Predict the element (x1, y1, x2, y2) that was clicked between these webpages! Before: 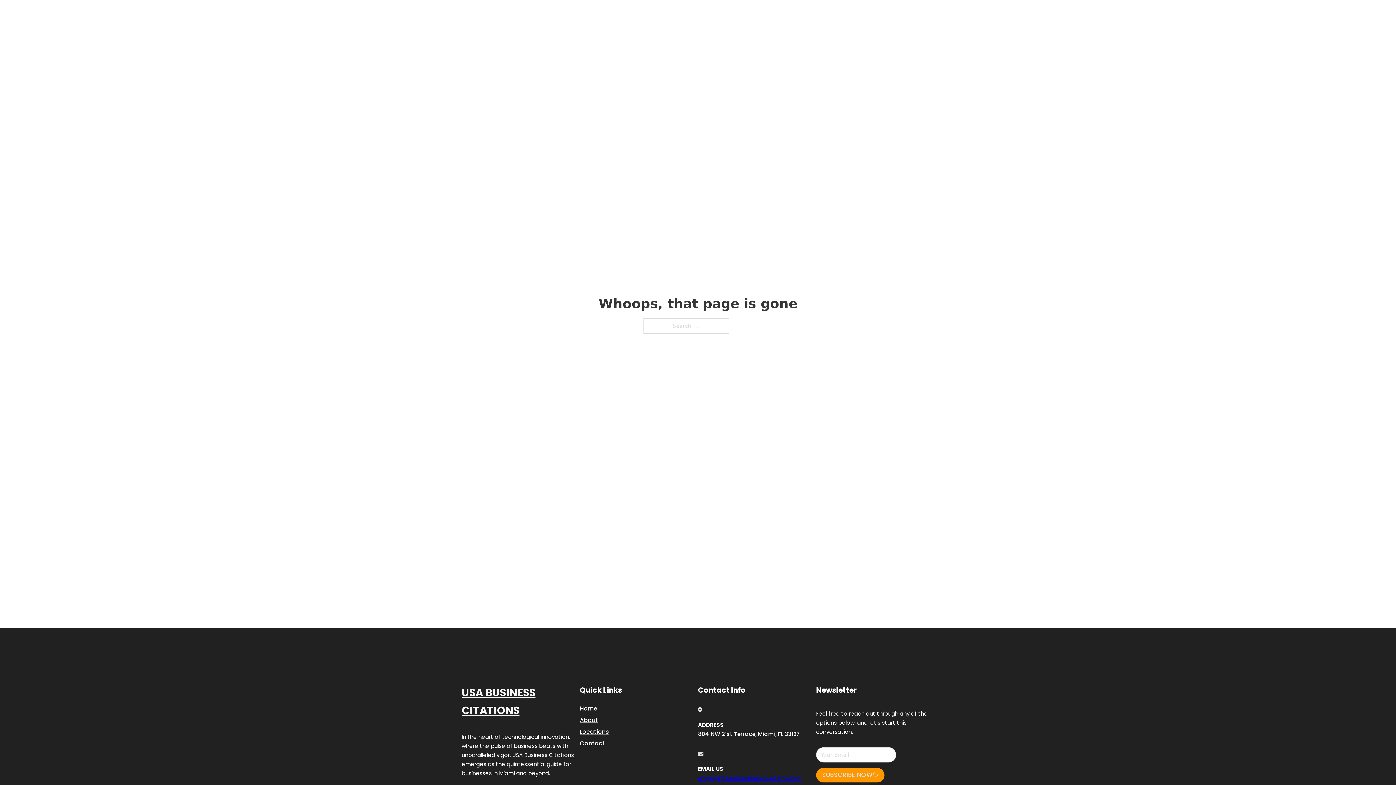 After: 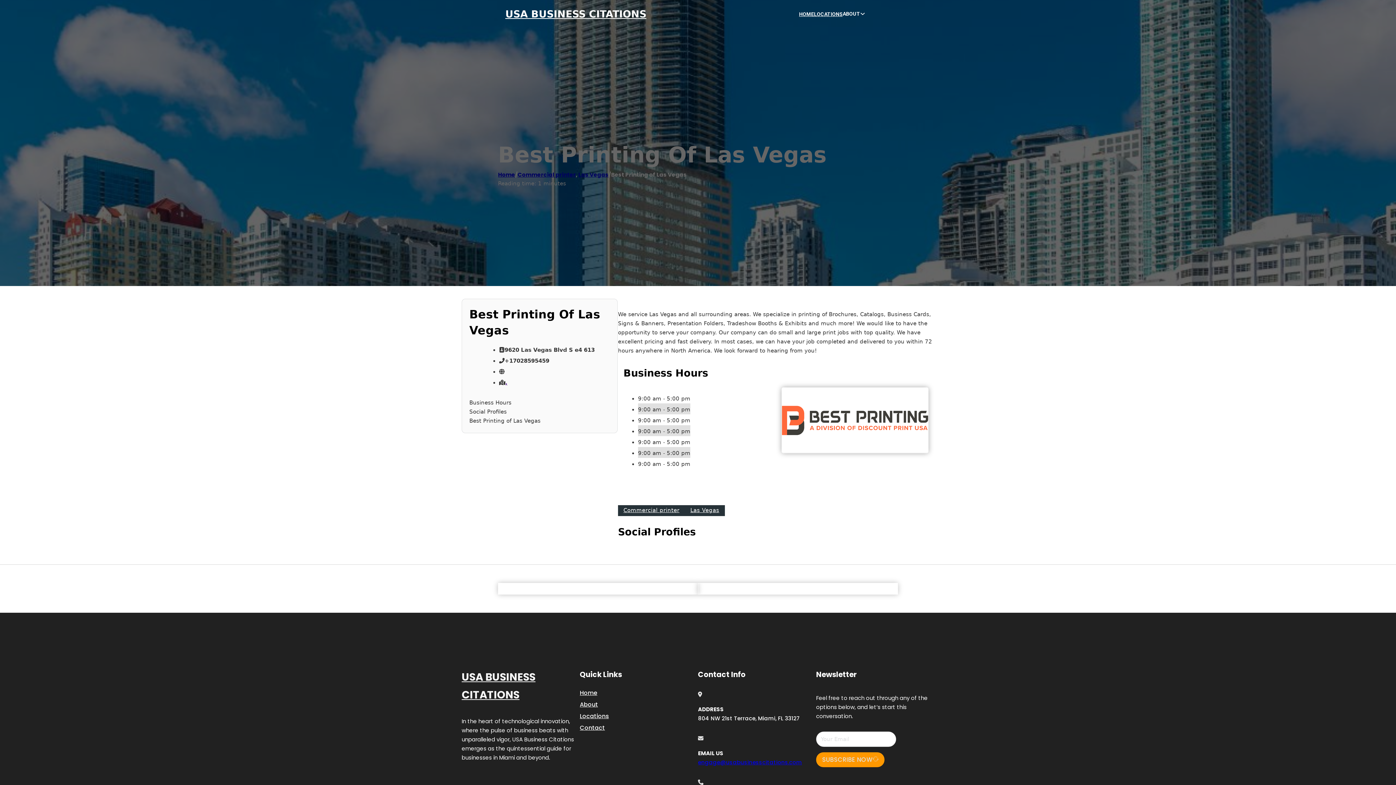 Action: label: USA BUSINESS CITATIONS bbox: (461, 684, 580, 719)